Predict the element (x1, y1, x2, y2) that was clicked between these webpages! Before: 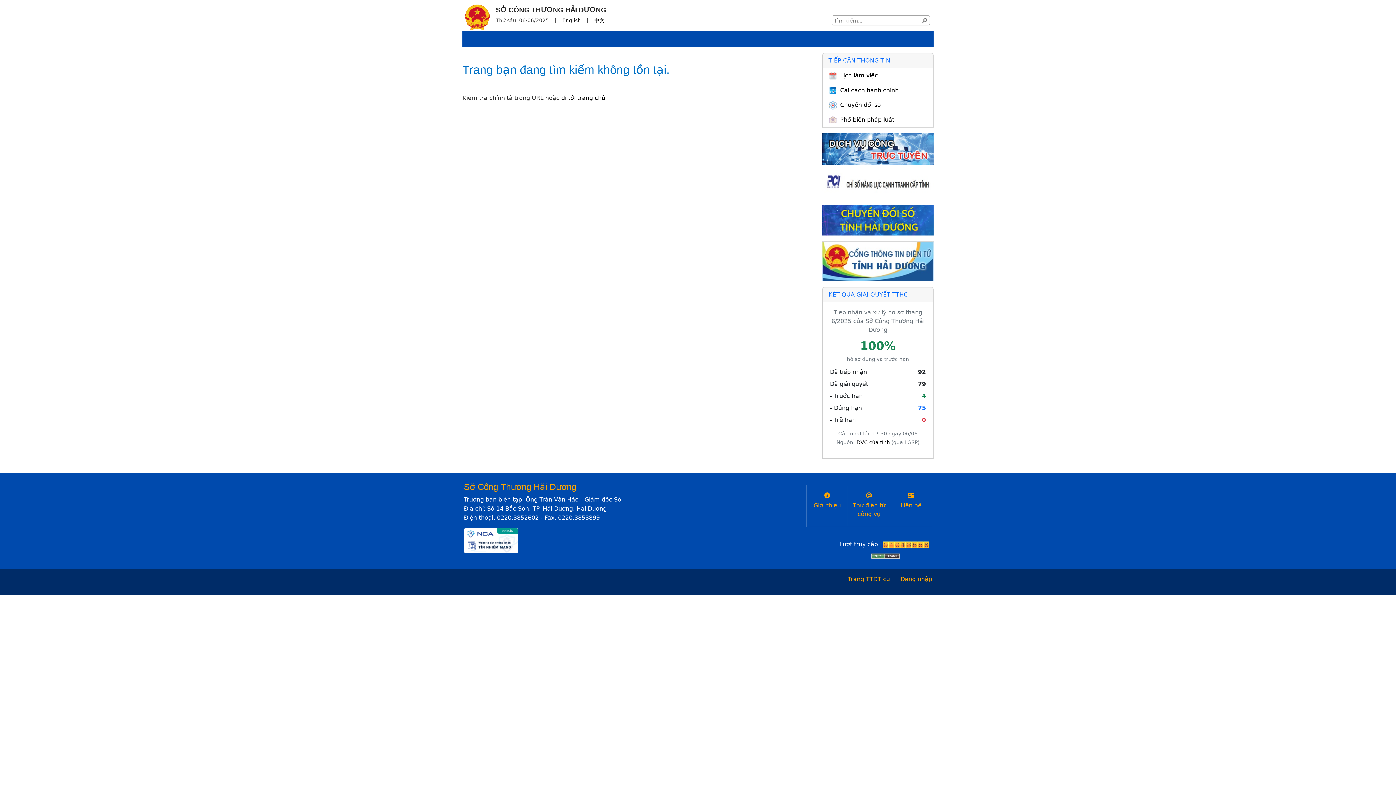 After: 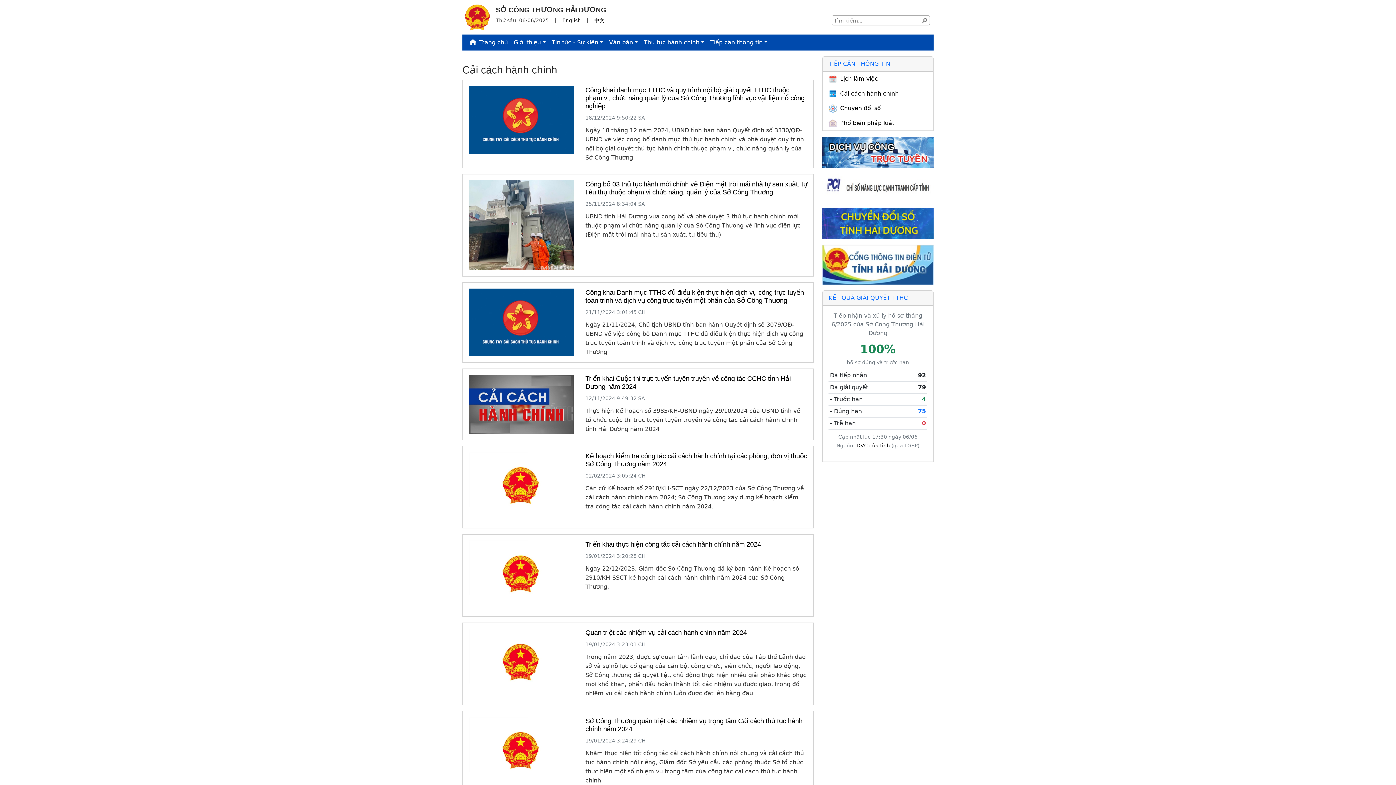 Action: label: Cải cách hành chính bbox: (840, 86, 898, 93)